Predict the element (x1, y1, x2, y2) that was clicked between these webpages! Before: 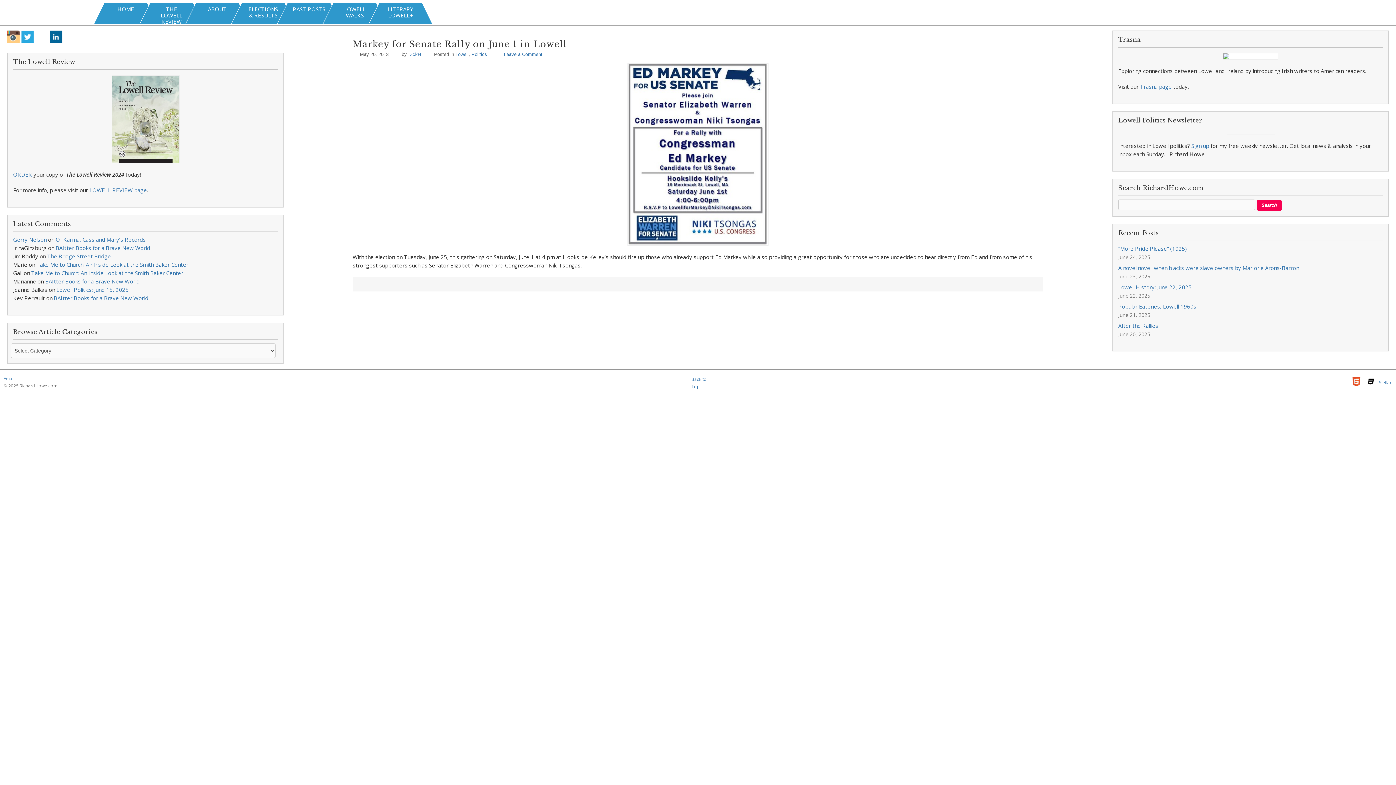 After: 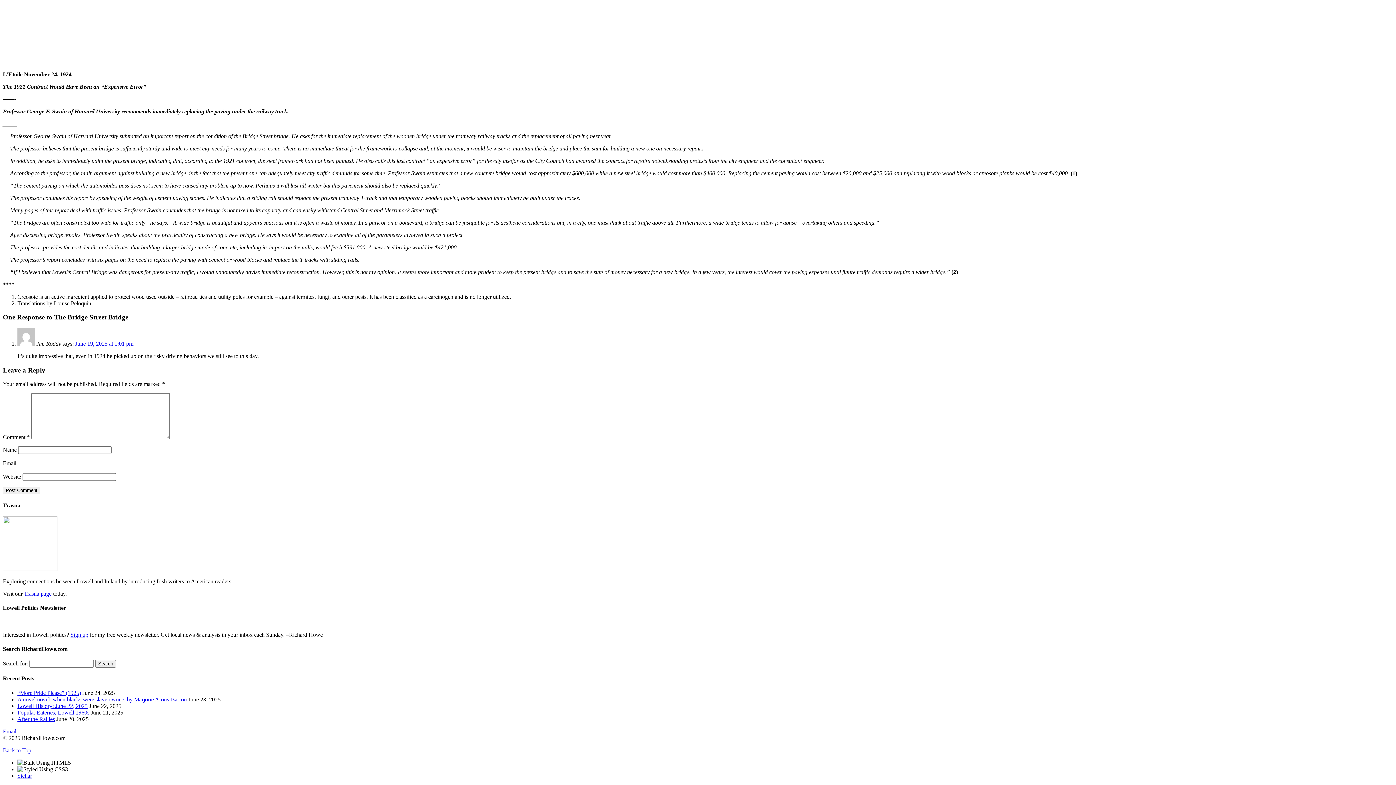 Action: label: The Bridge Street Bridge bbox: (47, 252, 110, 260)